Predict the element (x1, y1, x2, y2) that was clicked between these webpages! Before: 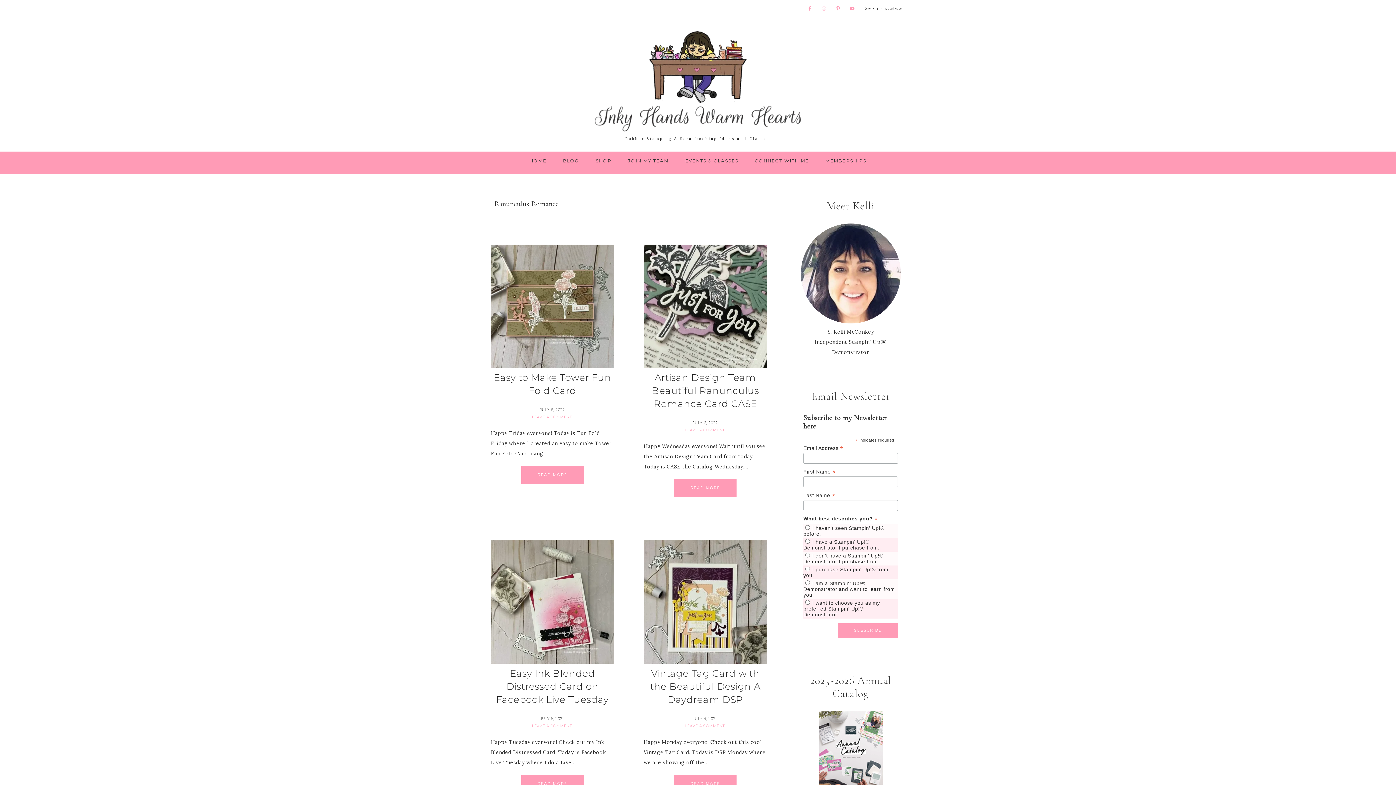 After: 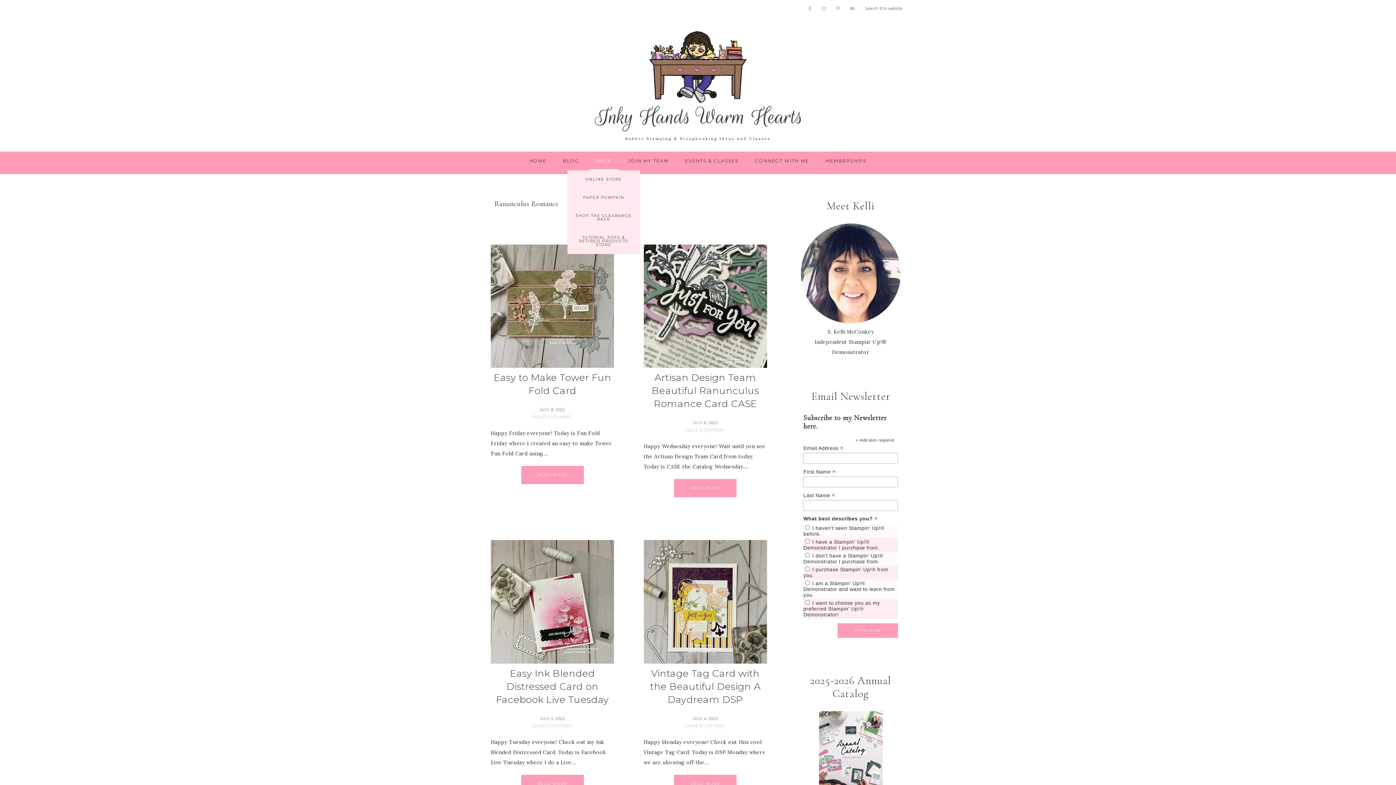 Action: bbox: (588, 151, 619, 170) label: SHOP